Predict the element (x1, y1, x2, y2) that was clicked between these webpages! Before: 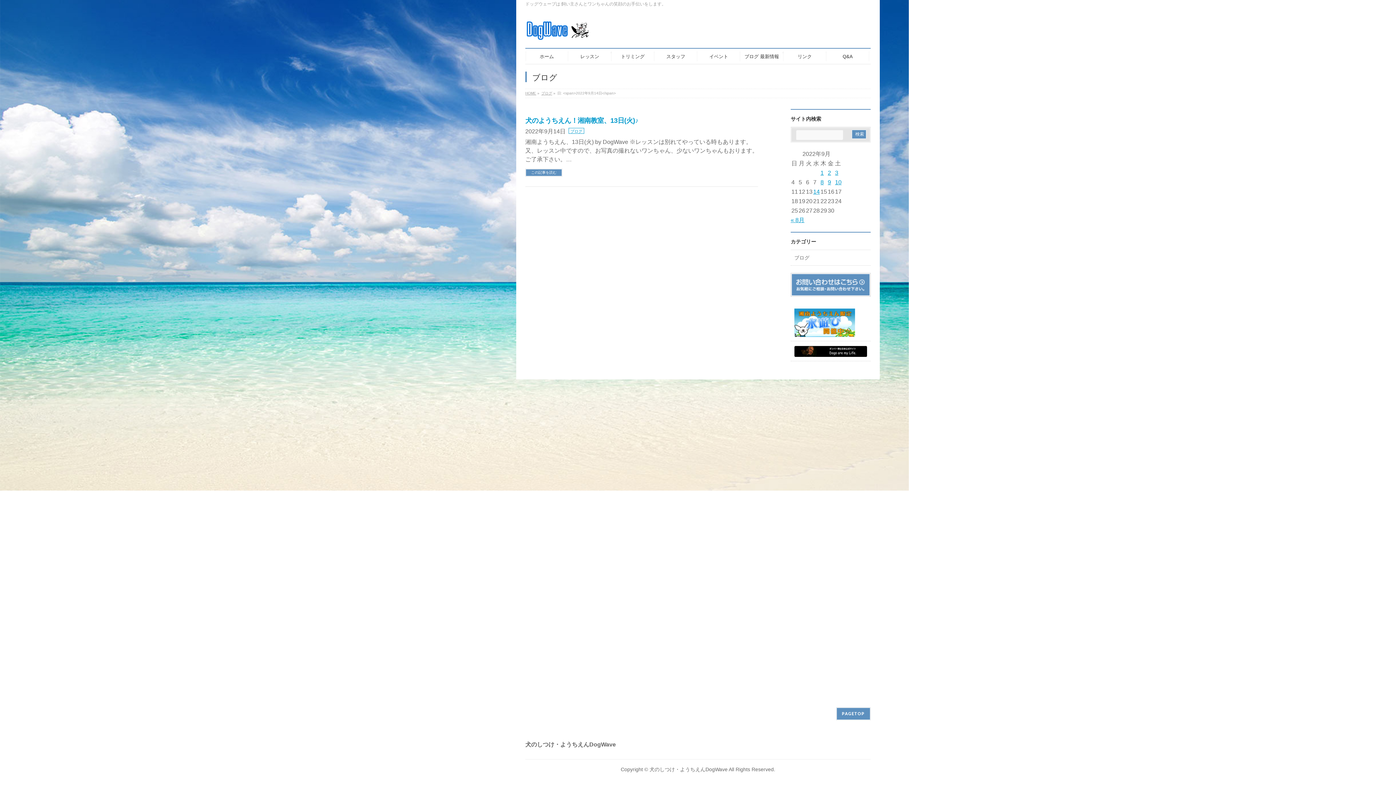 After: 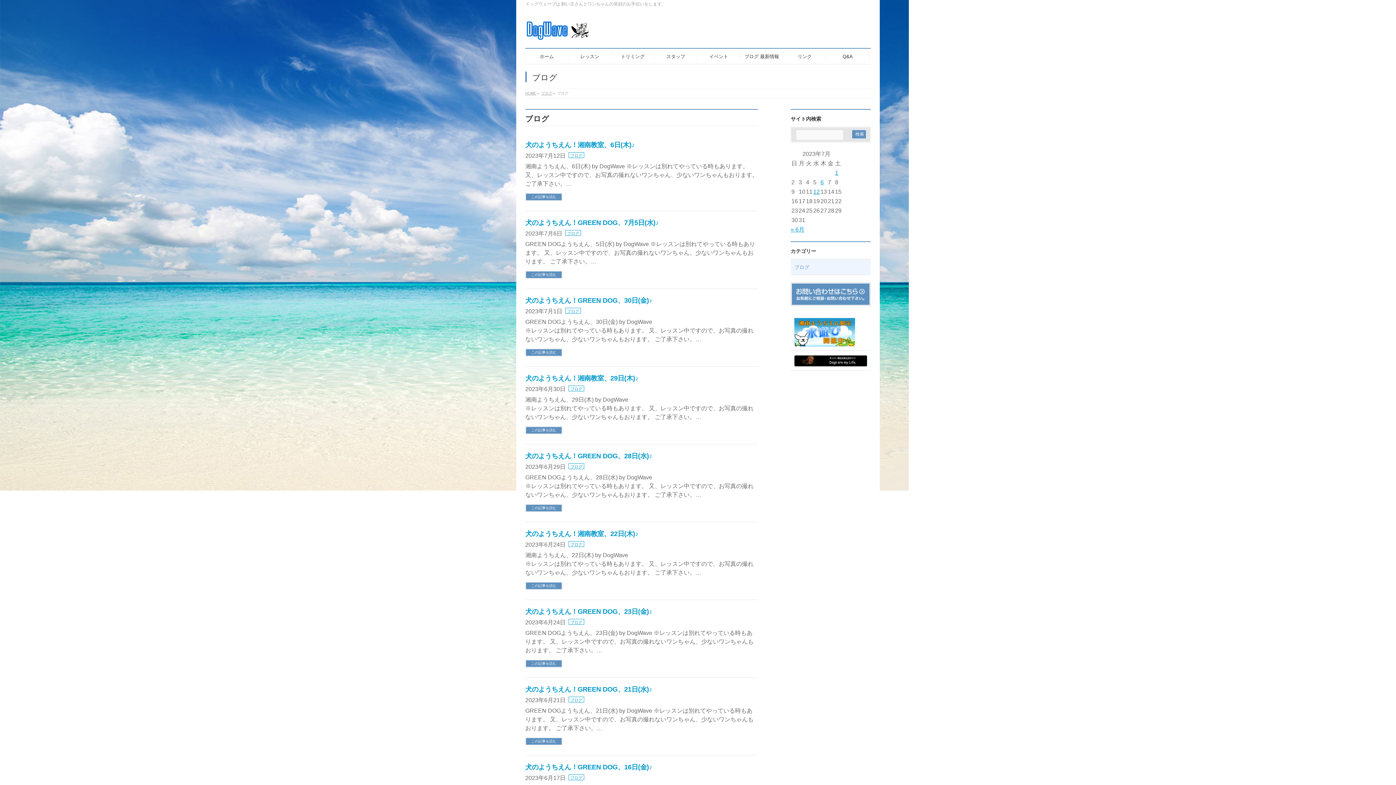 Action: bbox: (790, 250, 870, 265) label: ブログ